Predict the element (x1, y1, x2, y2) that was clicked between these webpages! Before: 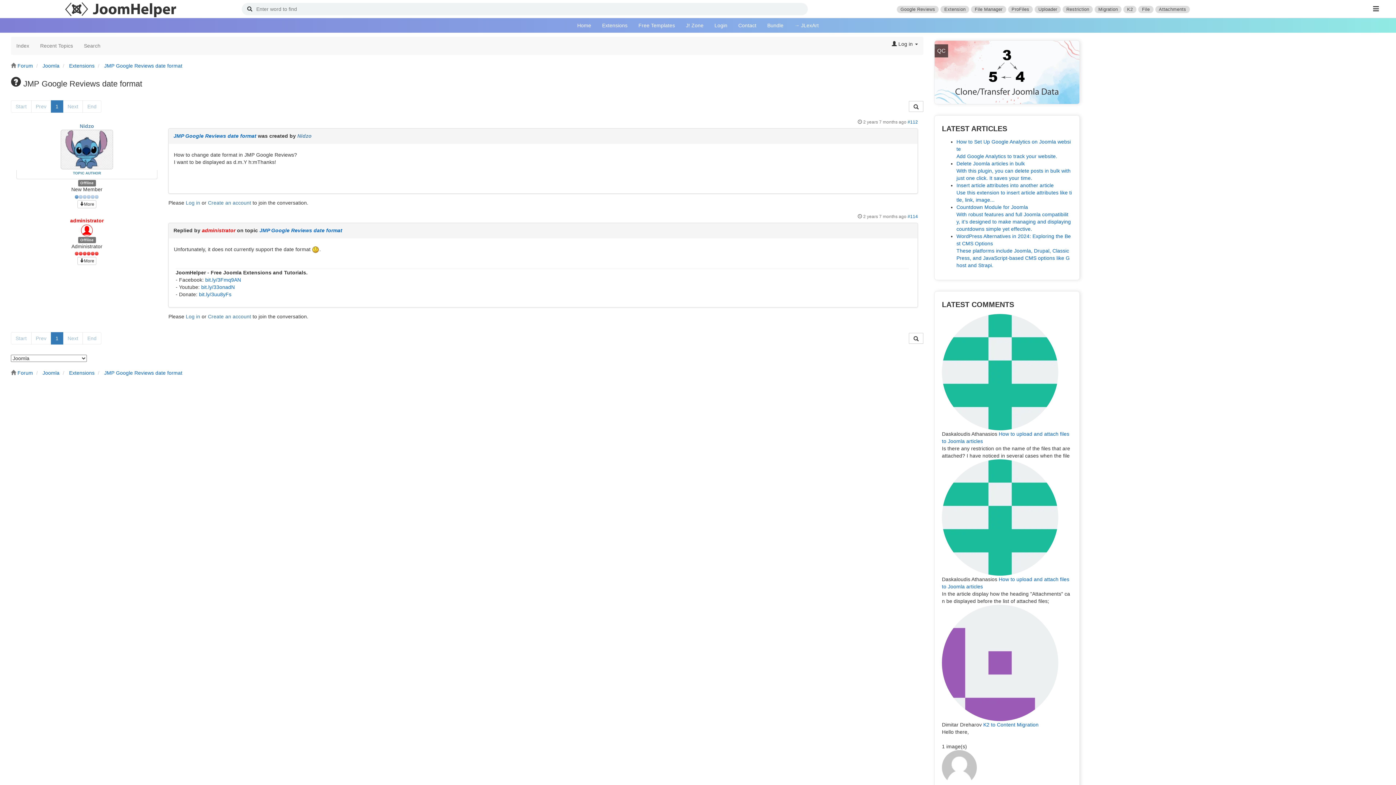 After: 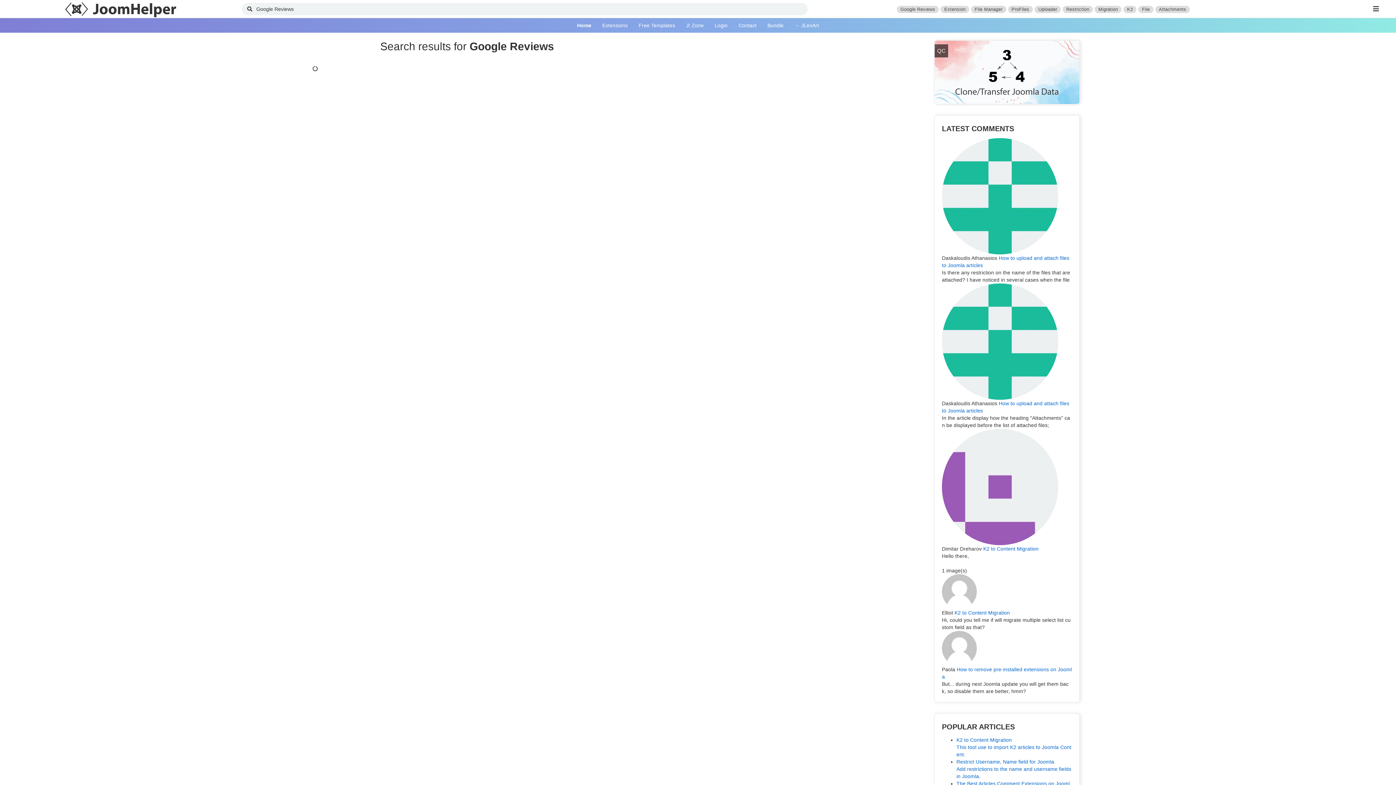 Action: bbox: (897, 5, 939, 13) label: Google Reviews